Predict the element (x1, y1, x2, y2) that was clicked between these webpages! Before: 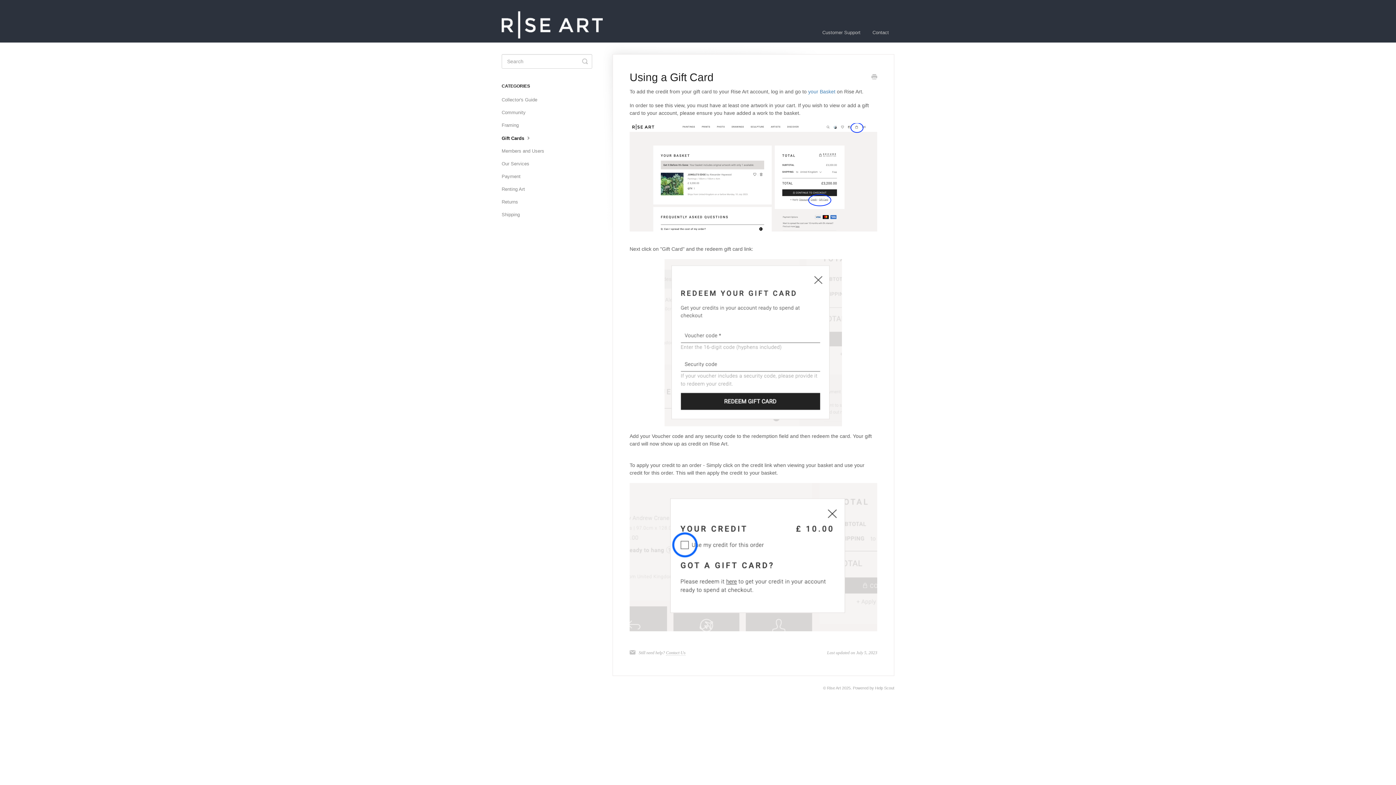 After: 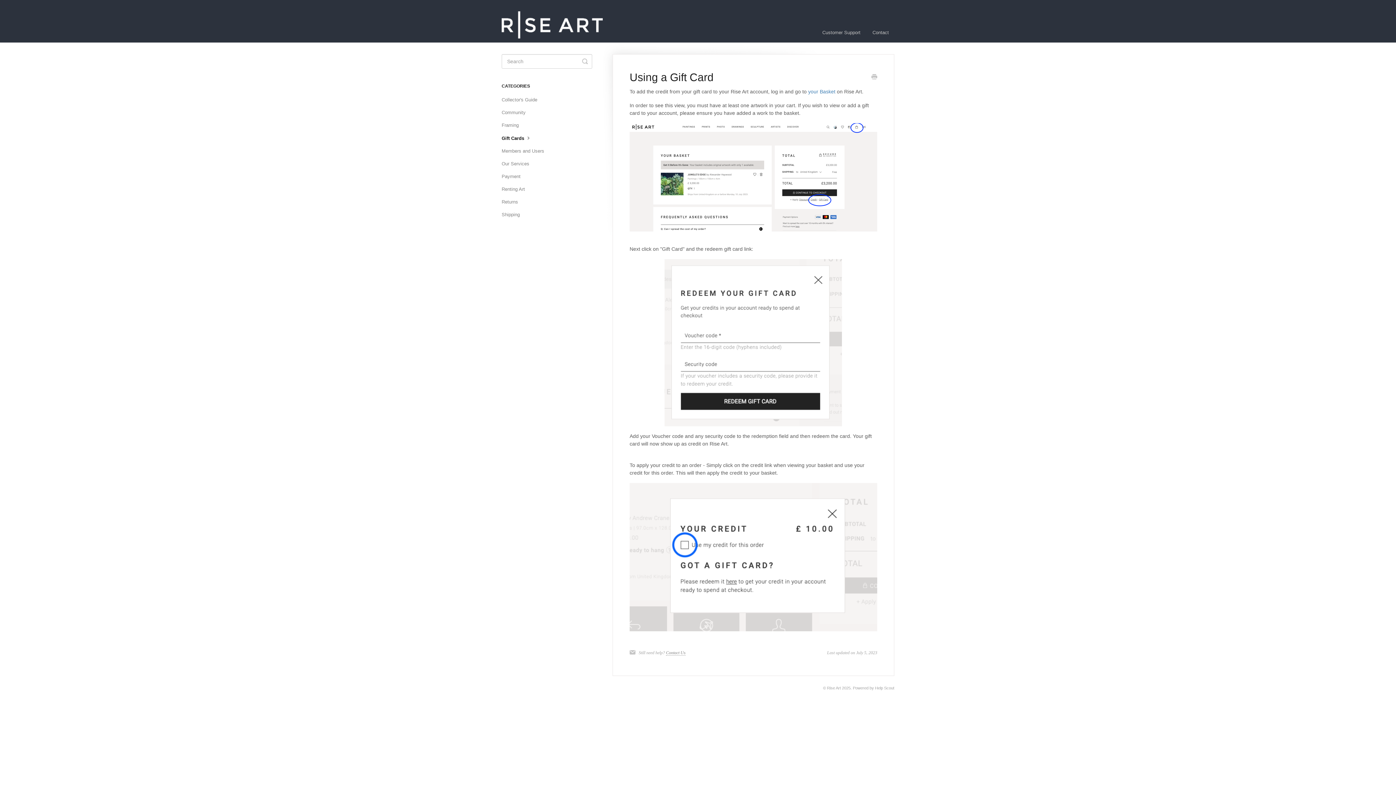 Action: label: Contact Us bbox: (666, 650, 685, 655)